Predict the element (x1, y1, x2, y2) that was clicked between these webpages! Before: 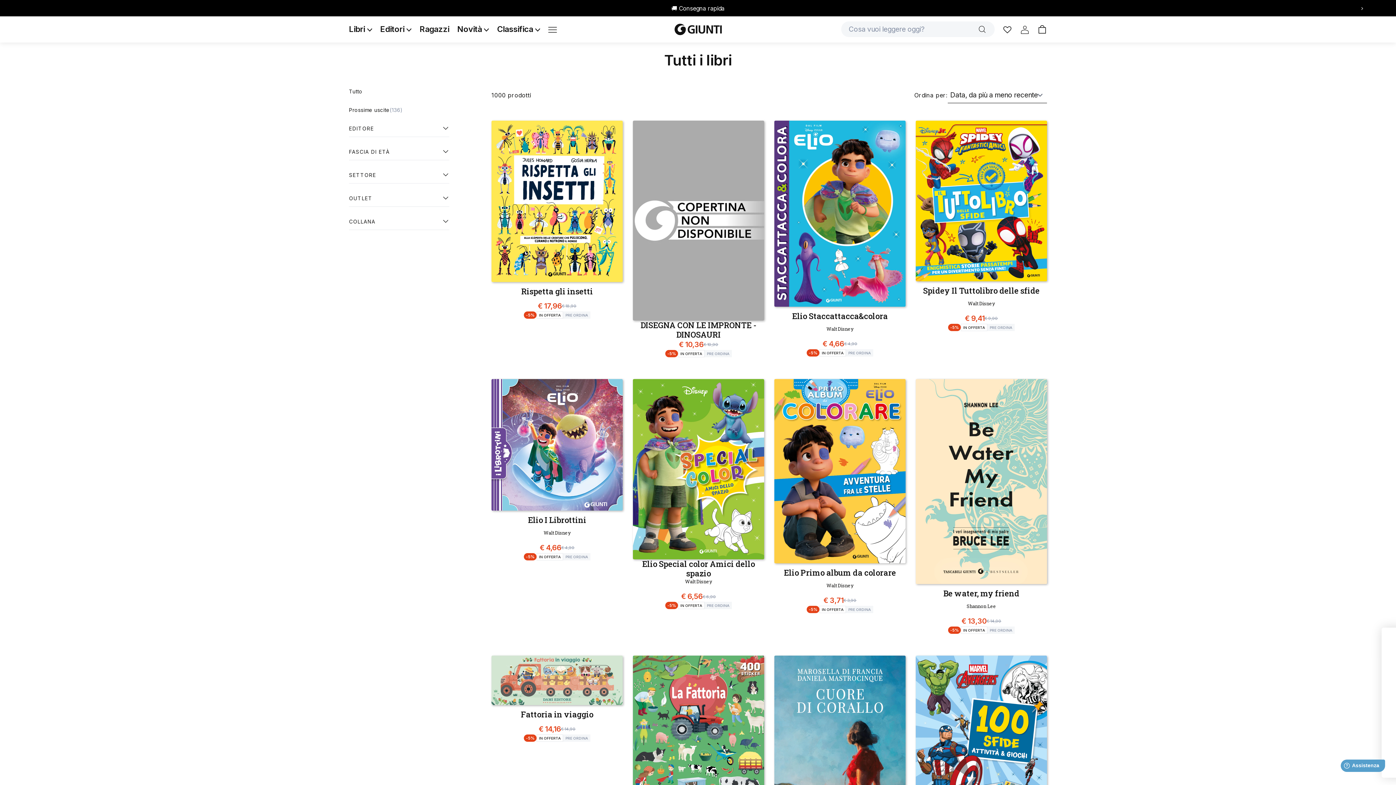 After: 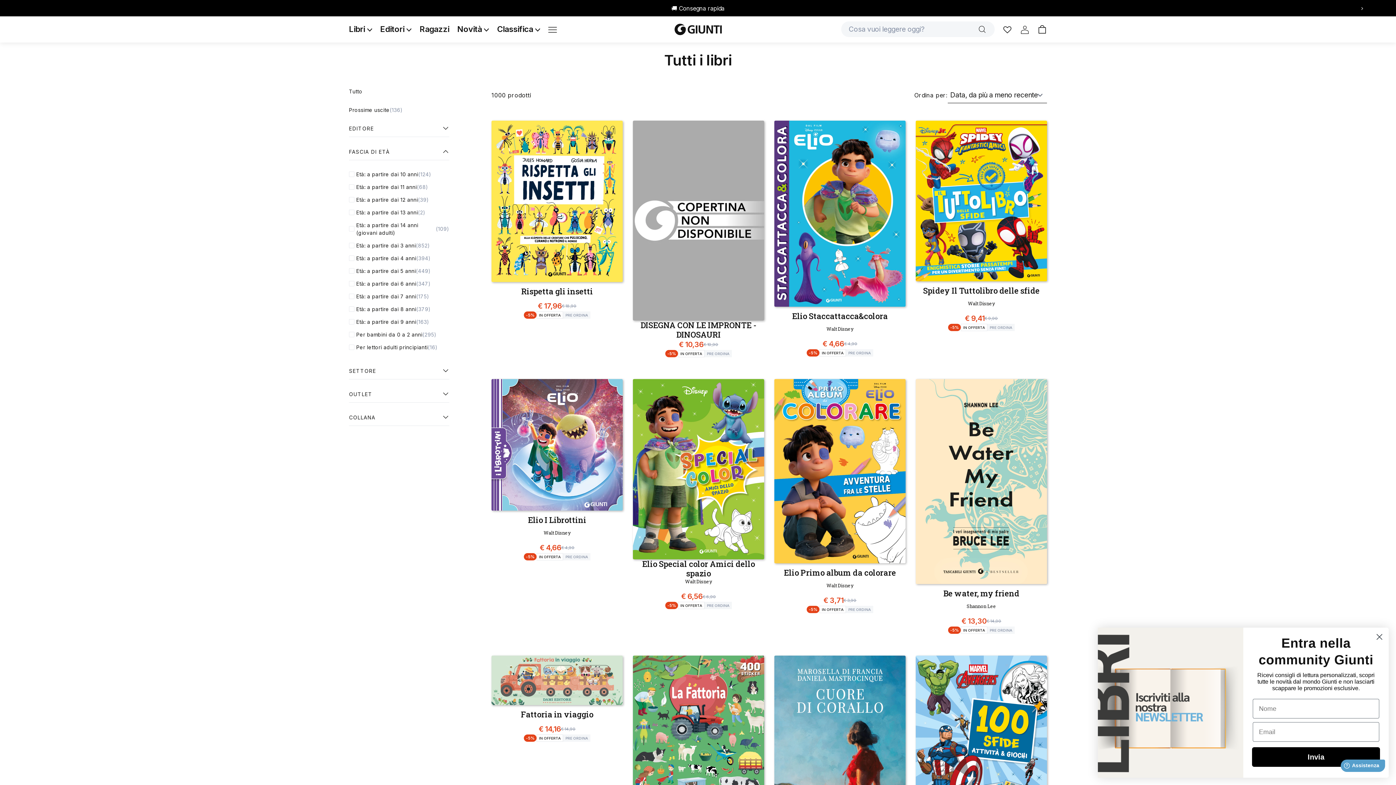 Action: label: FASCIA DI ETÀ bbox: (349, 147, 449, 160)